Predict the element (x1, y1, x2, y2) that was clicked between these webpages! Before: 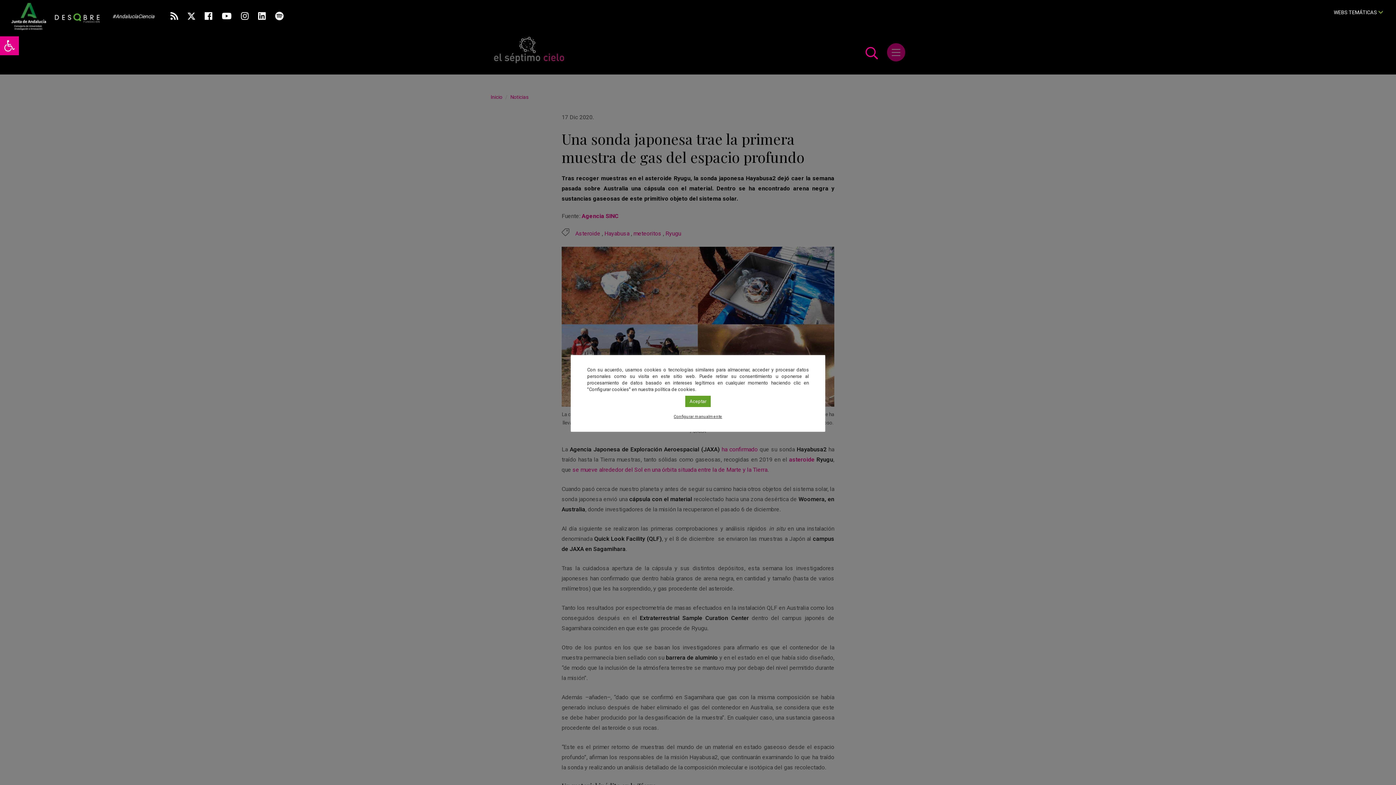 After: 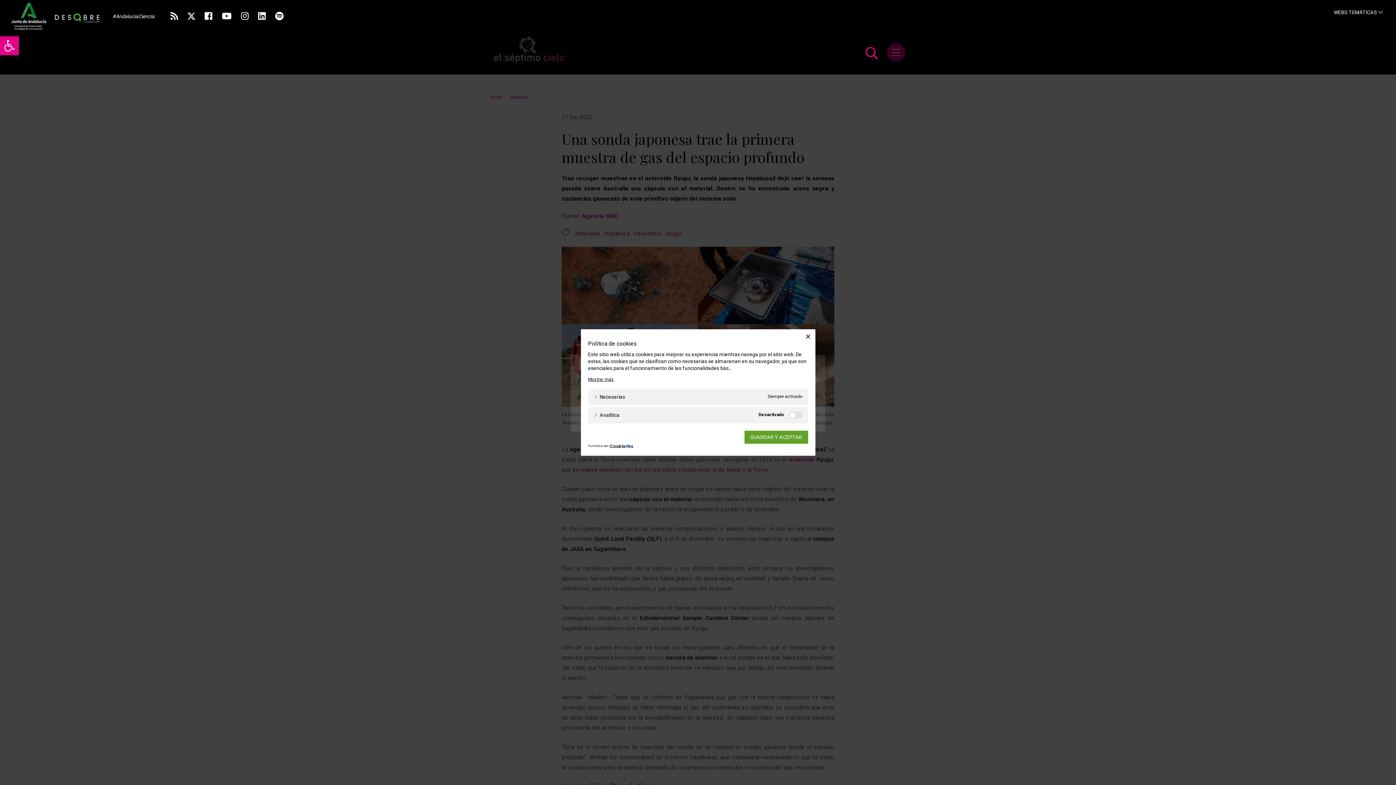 Action: label: Configurar manualmente bbox: (674, 413, 722, 420)